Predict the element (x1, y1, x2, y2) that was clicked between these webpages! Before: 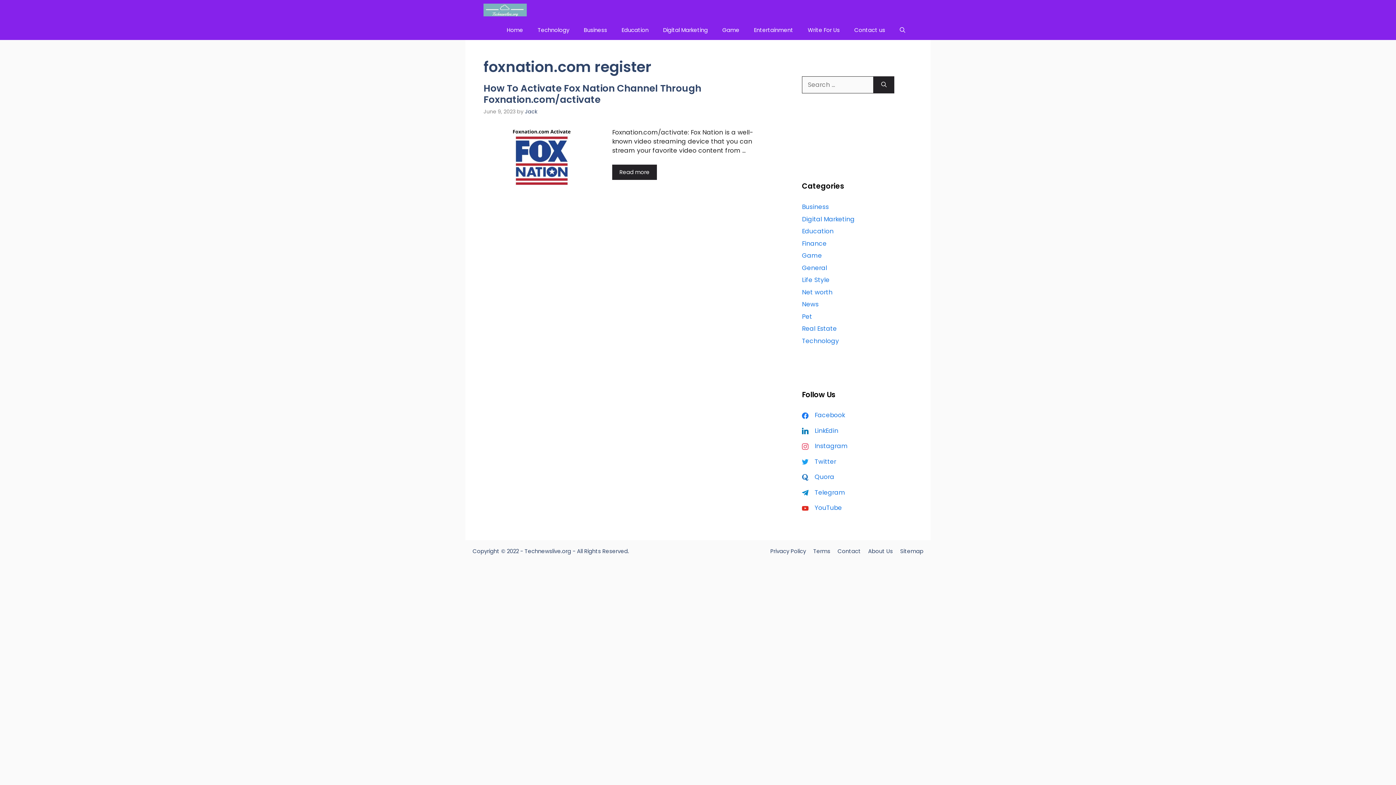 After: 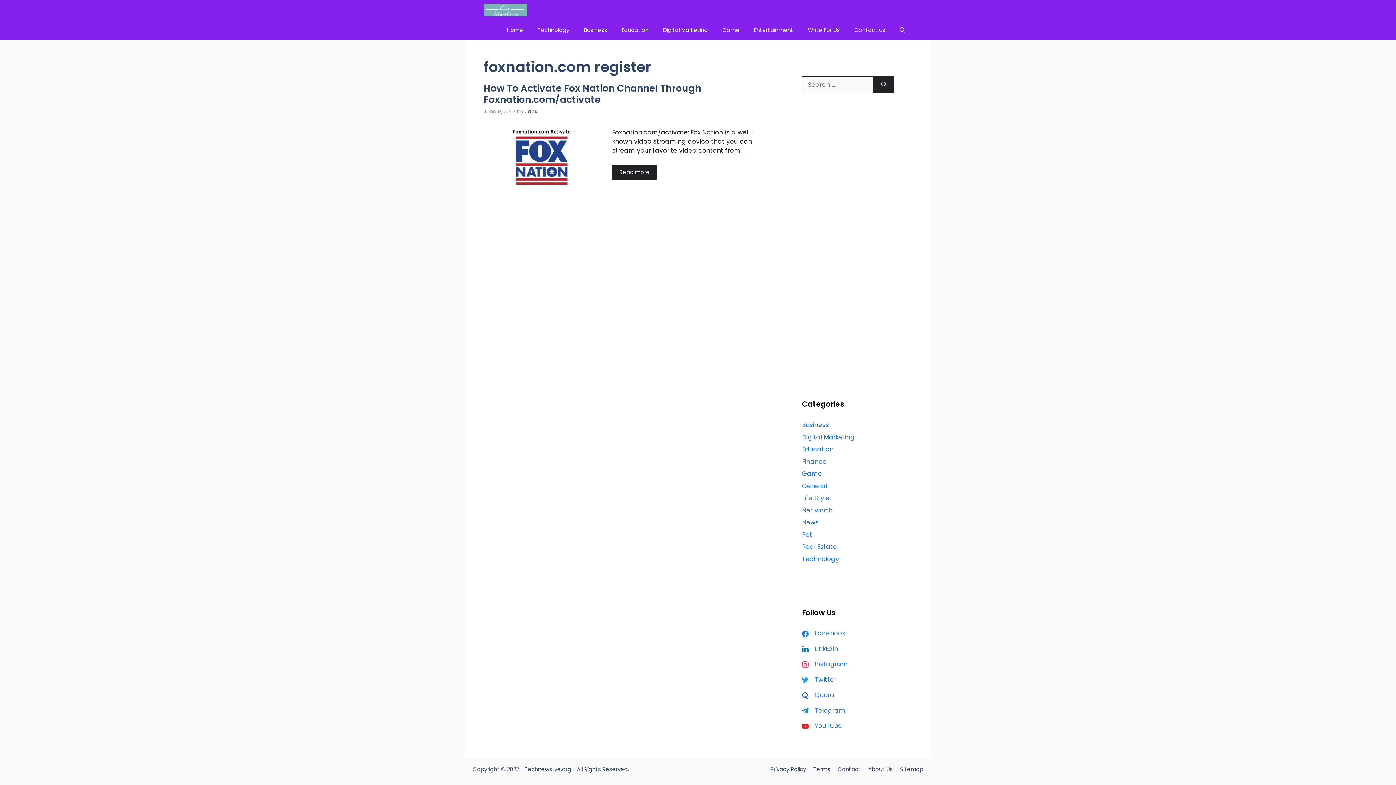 Action: bbox: (799, 488, 845, 496) label:  Telegram